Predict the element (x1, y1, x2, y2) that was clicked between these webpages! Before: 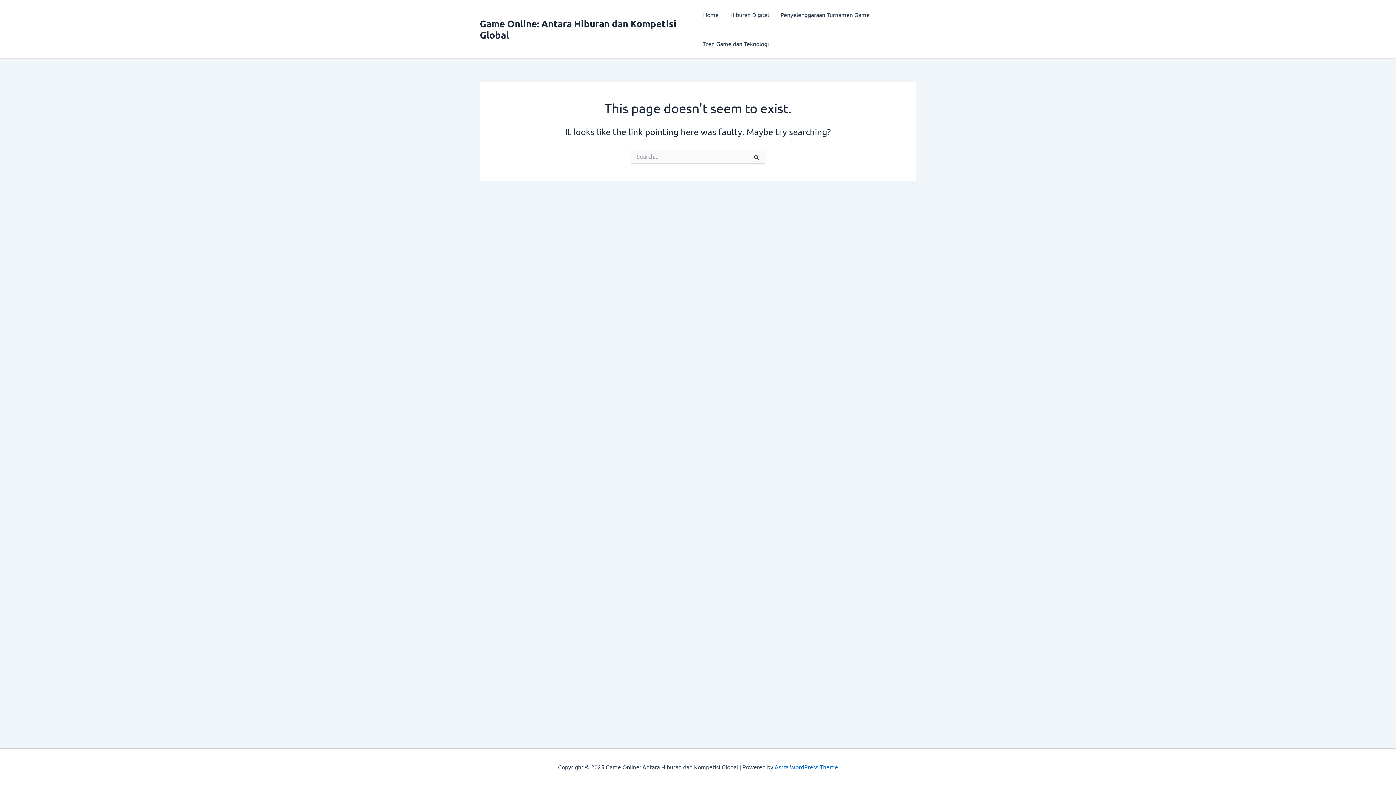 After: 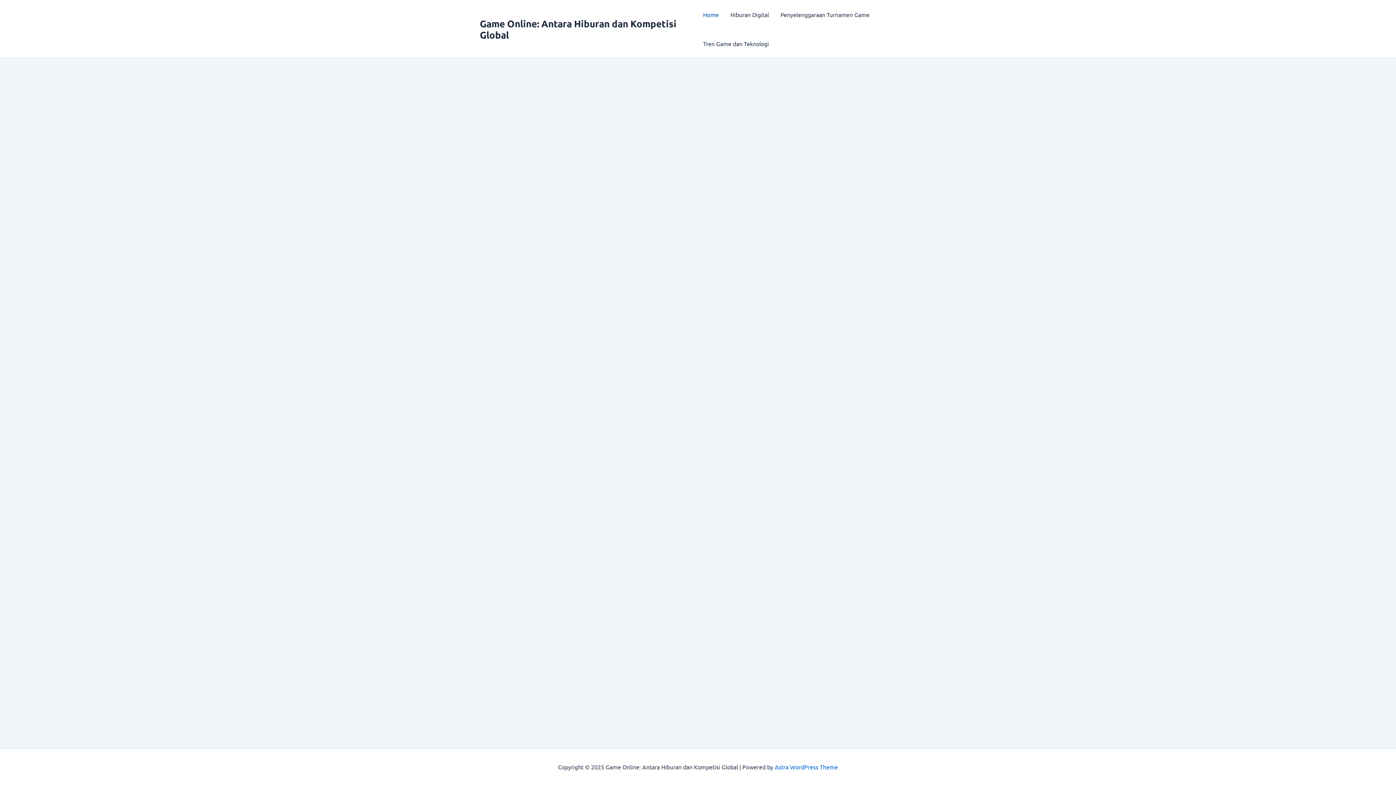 Action: bbox: (480, 17, 676, 40) label: Game Online: Antara Hiburan dan Kompetisi Global